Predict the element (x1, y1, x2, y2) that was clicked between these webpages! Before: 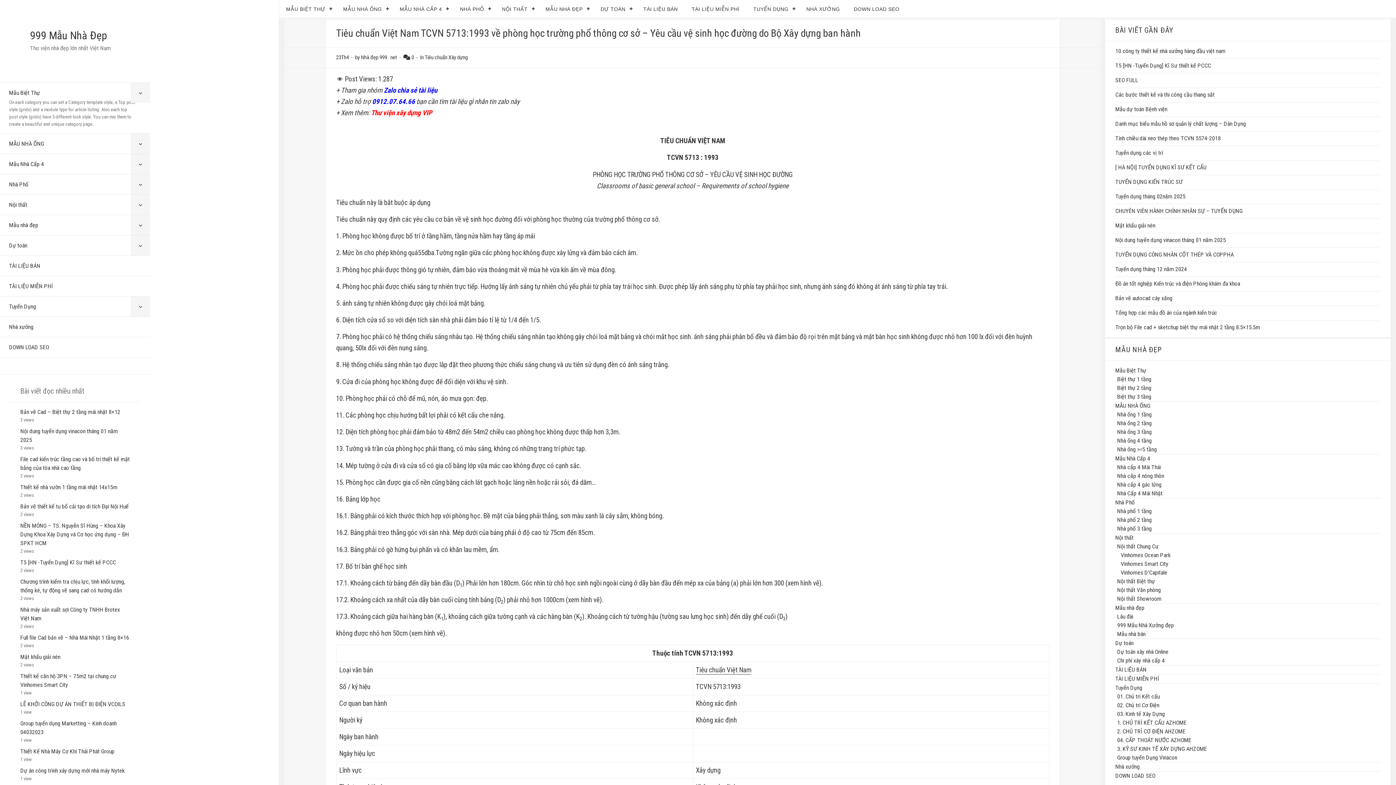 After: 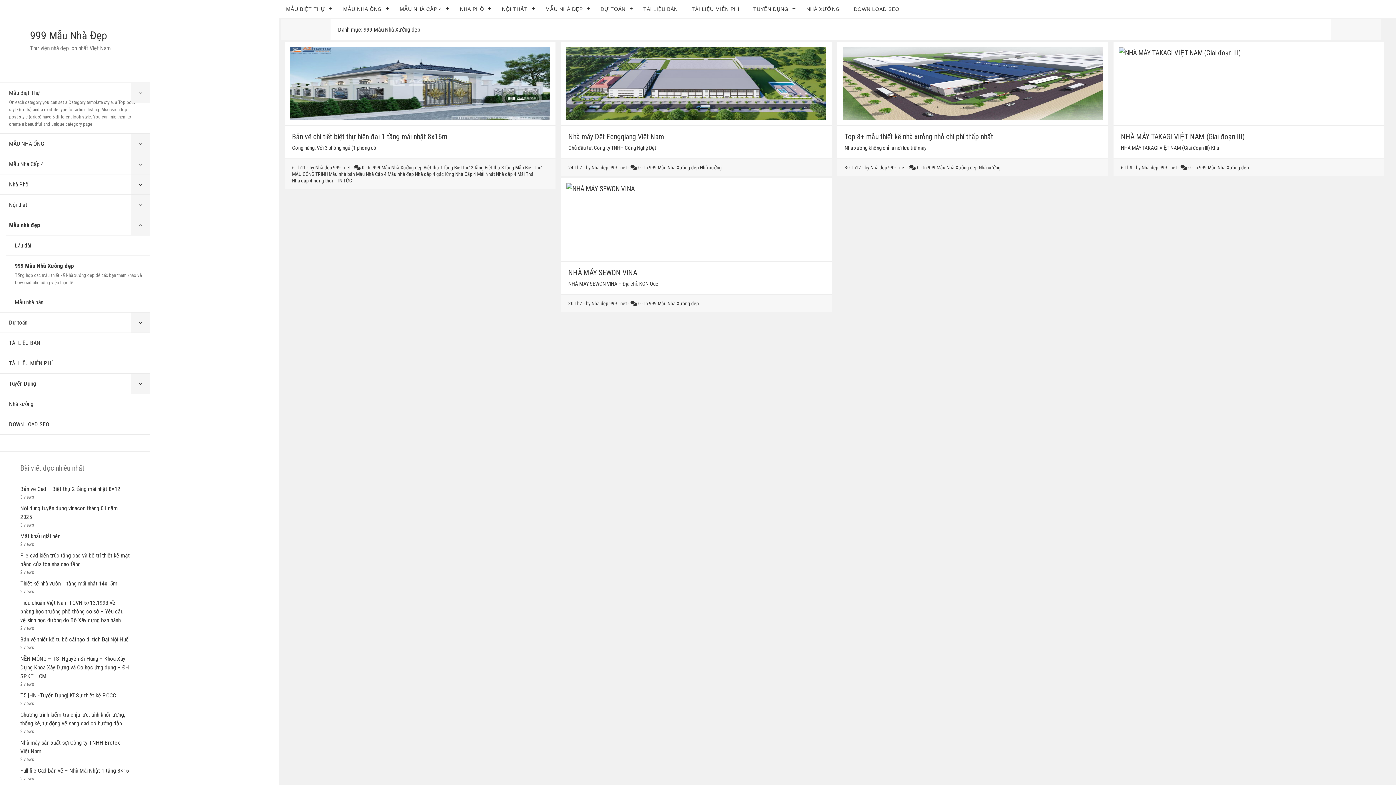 Action: bbox: (1117, 619, 1174, 631) label: 999 Mẫu Nhà Xưởng đẹp